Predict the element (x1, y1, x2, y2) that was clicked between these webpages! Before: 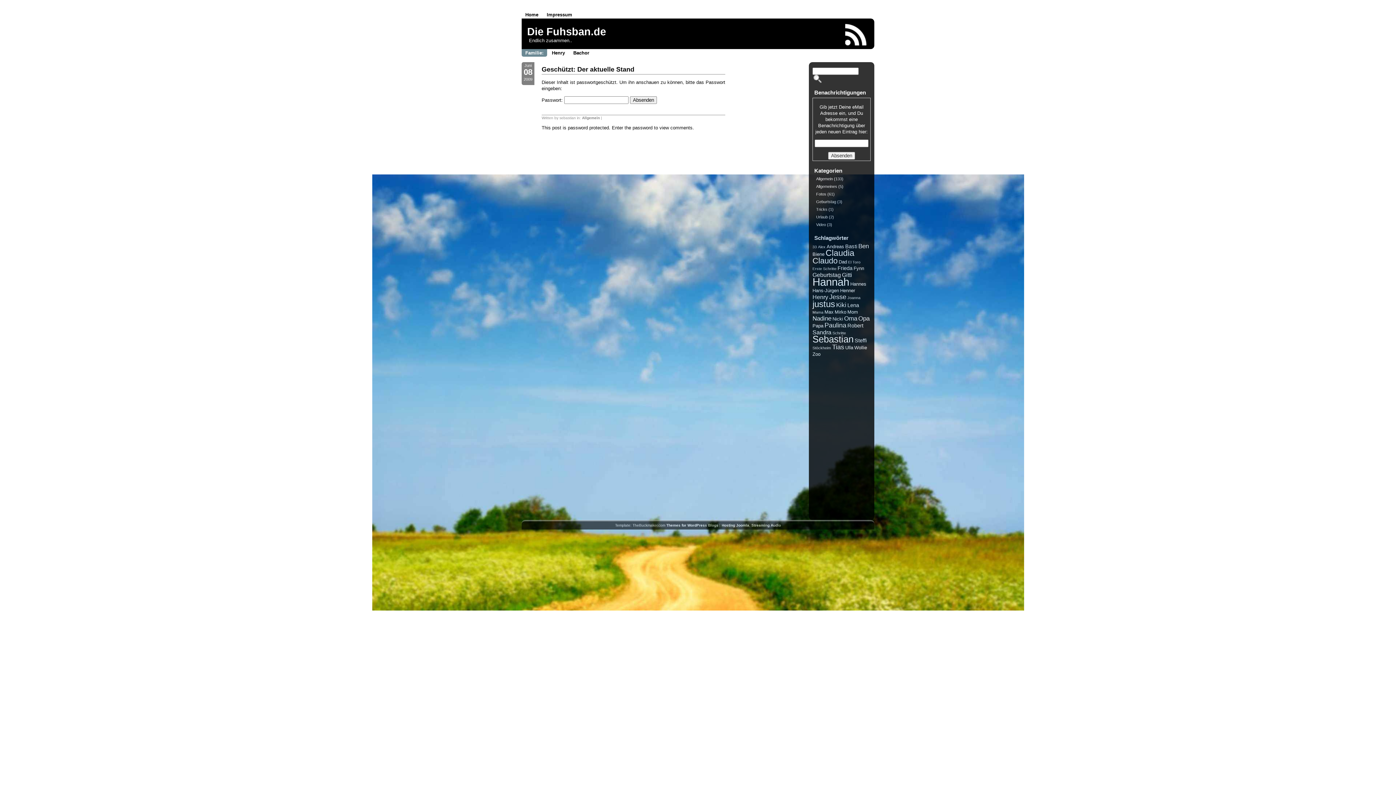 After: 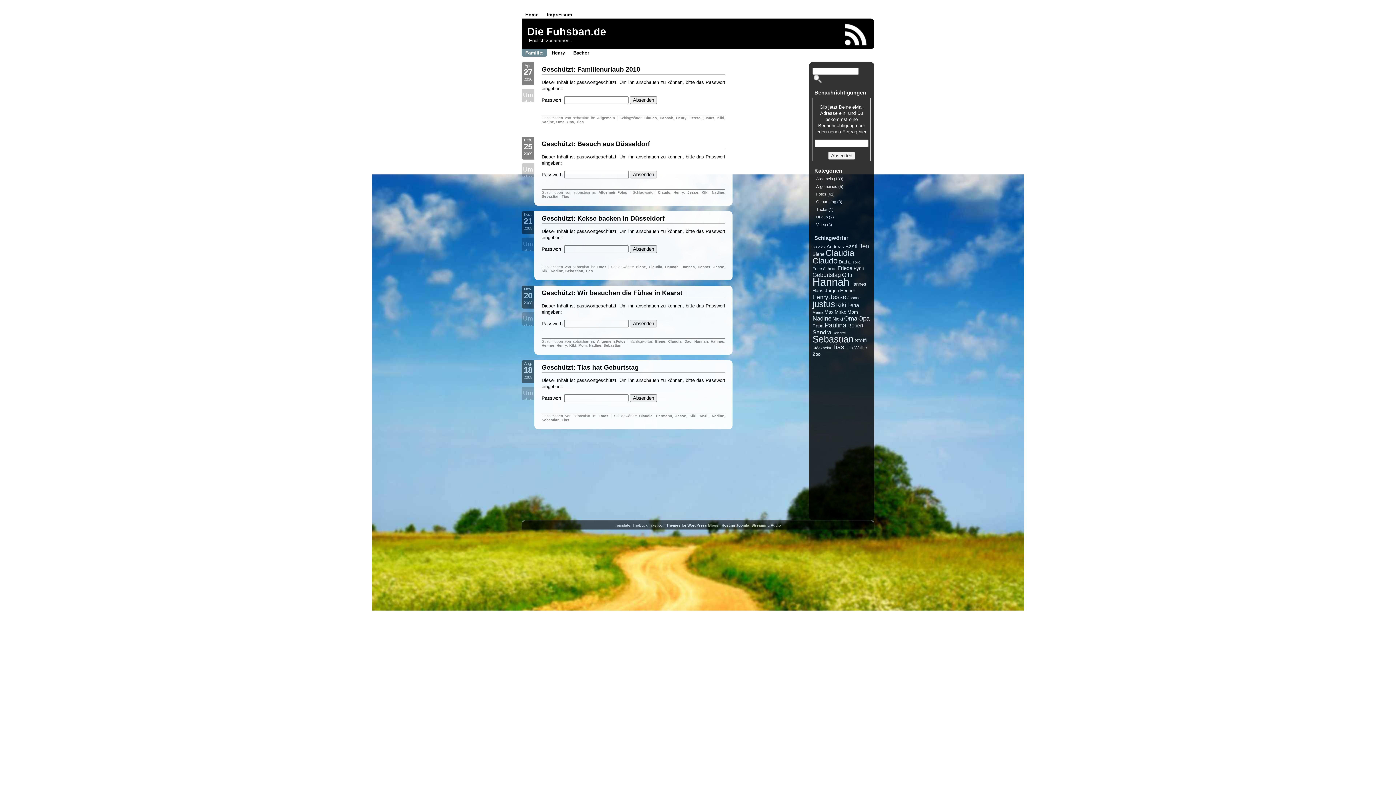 Action: label: Kiki (5 Einträge) bbox: (836, 301, 846, 308)